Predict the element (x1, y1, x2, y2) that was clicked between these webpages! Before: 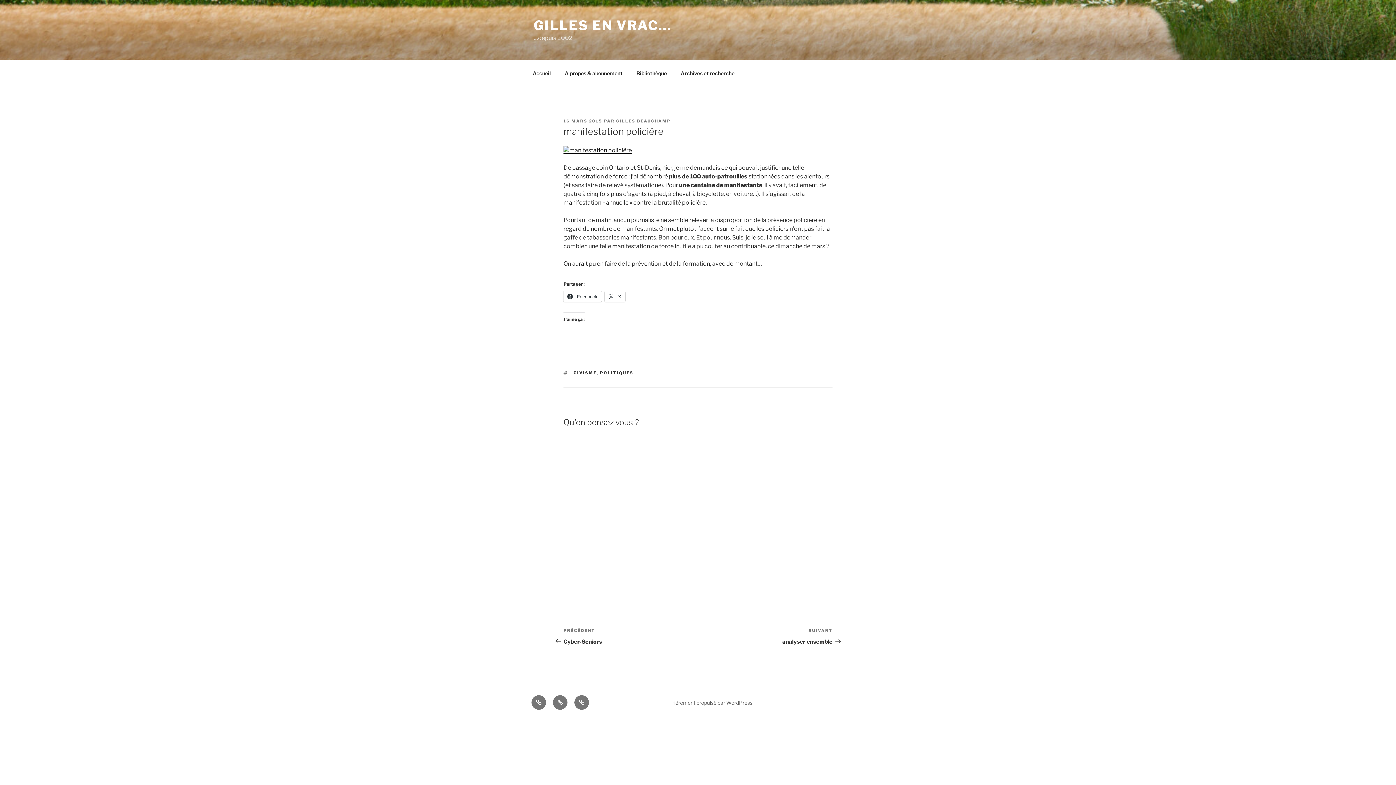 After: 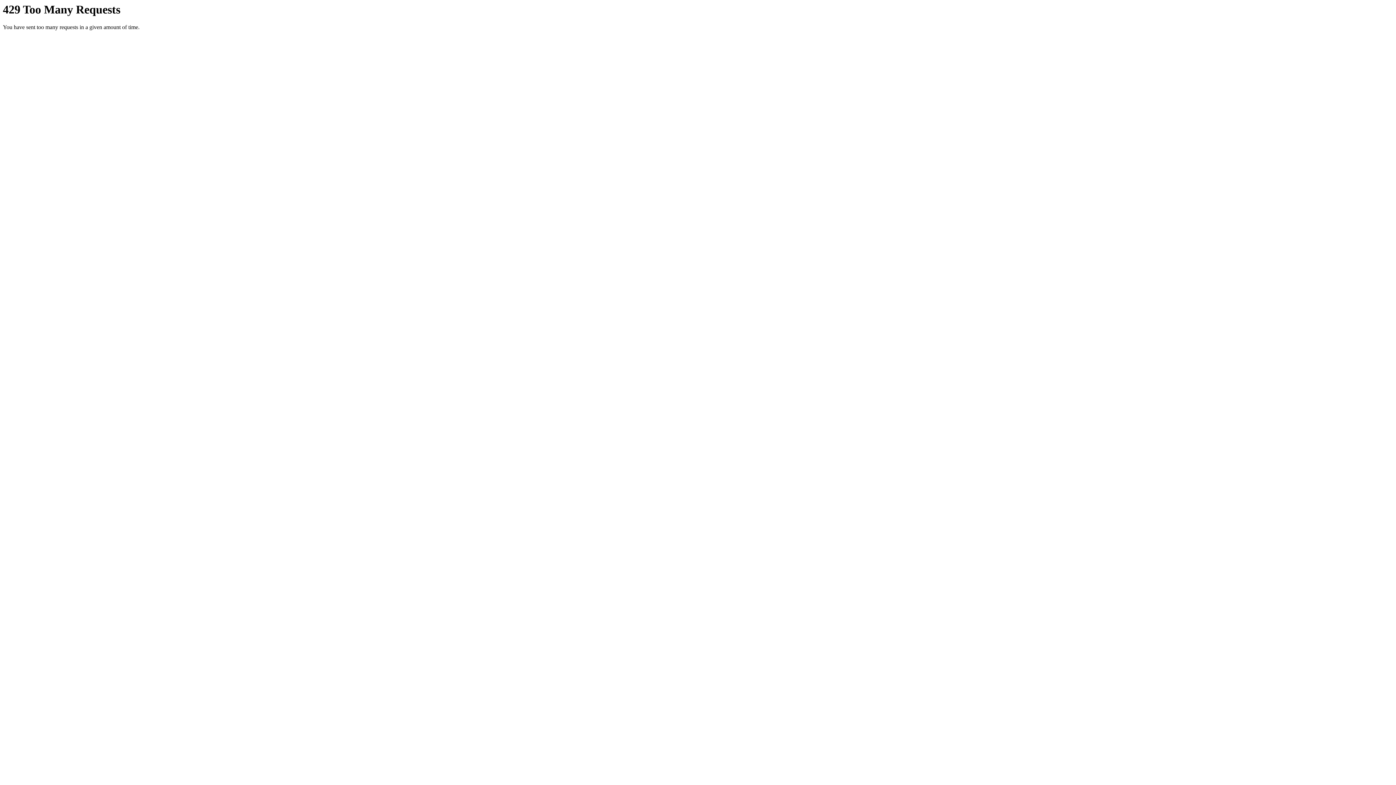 Action: bbox: (563, 147, 632, 153)